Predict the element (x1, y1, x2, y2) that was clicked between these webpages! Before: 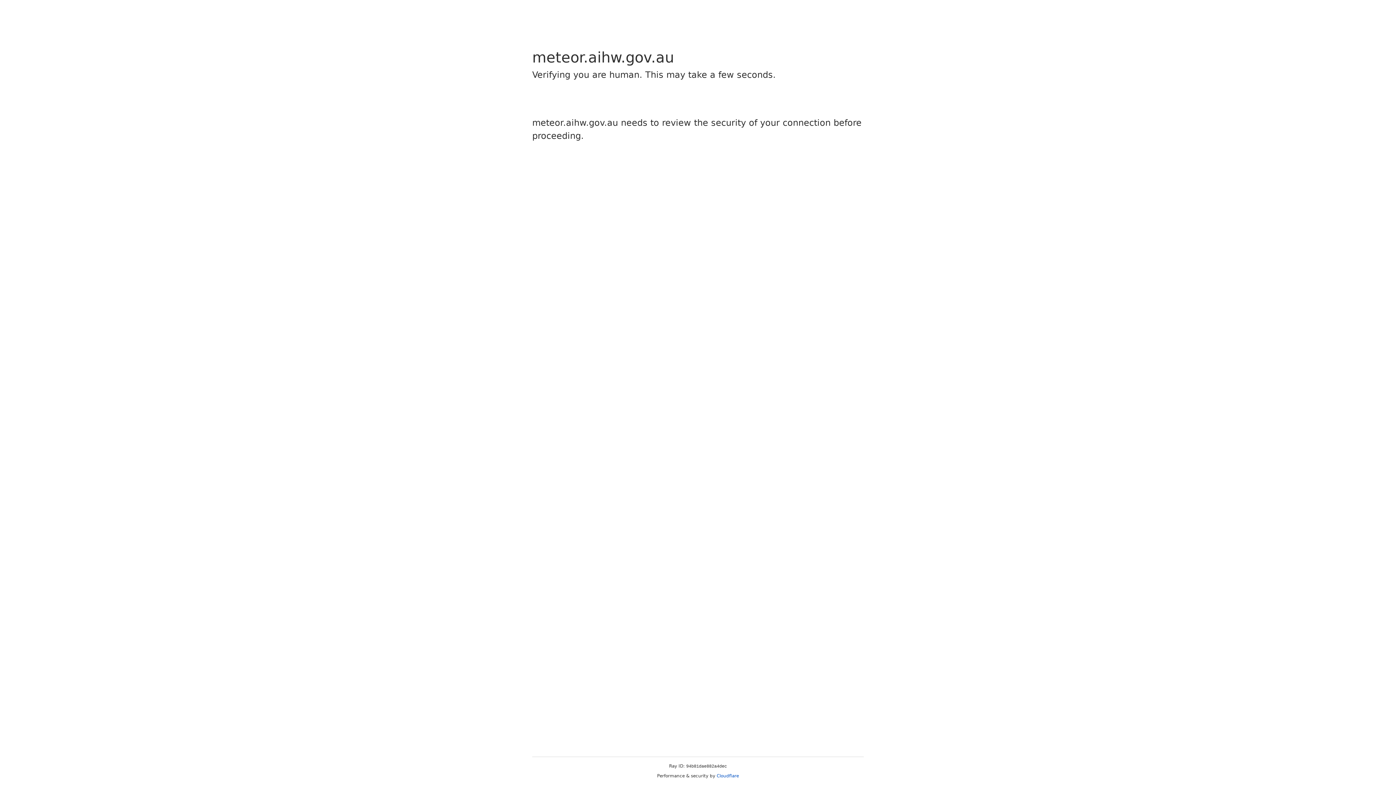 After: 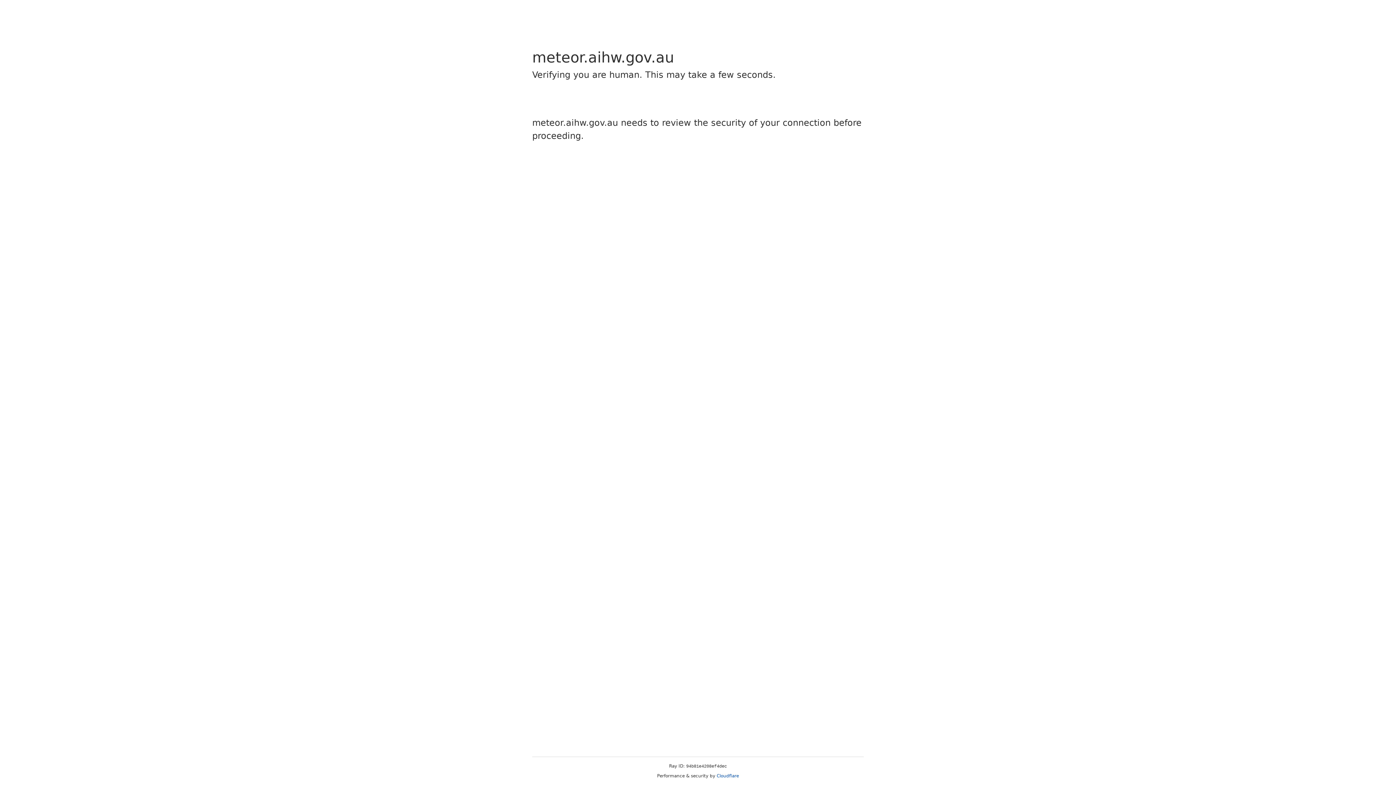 Action: label: Cloudflare bbox: (716, 773, 739, 778)